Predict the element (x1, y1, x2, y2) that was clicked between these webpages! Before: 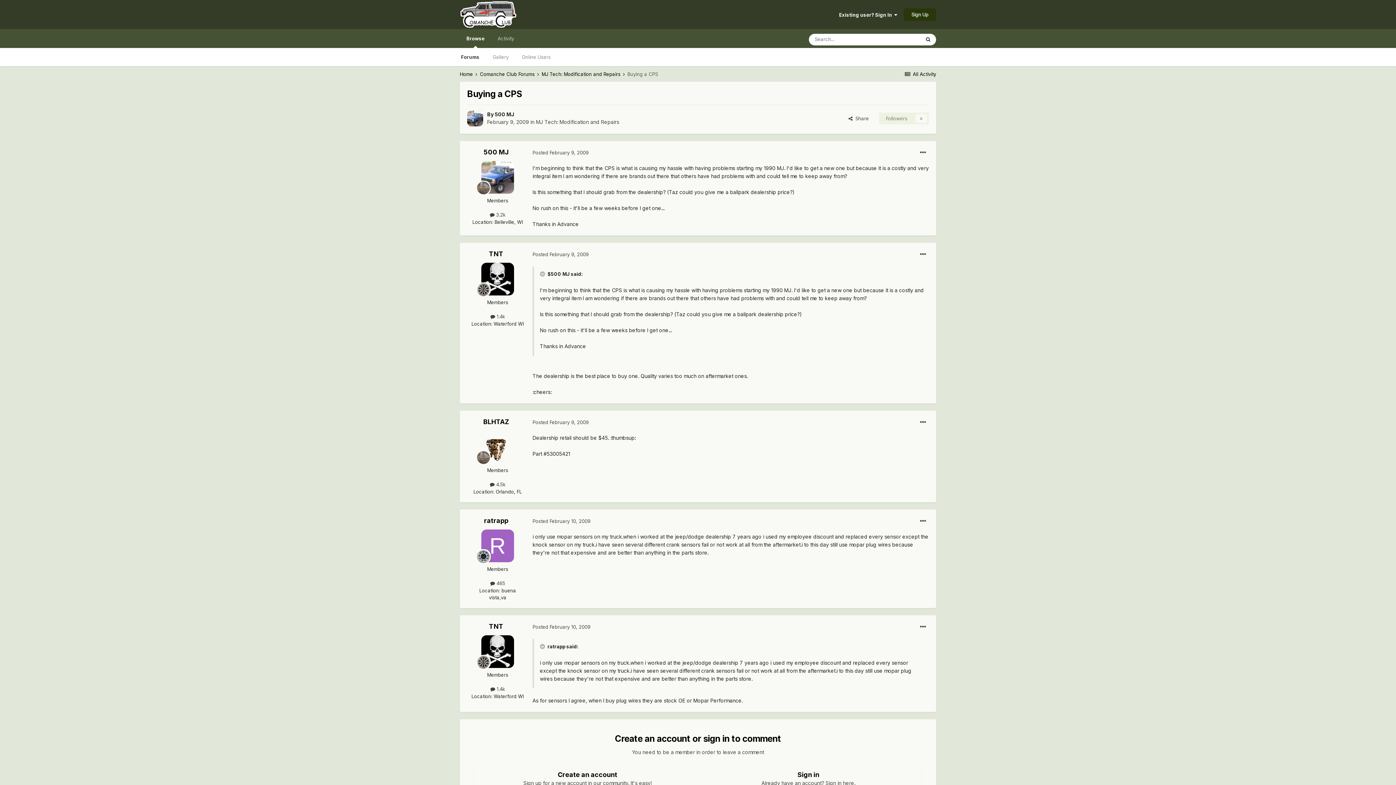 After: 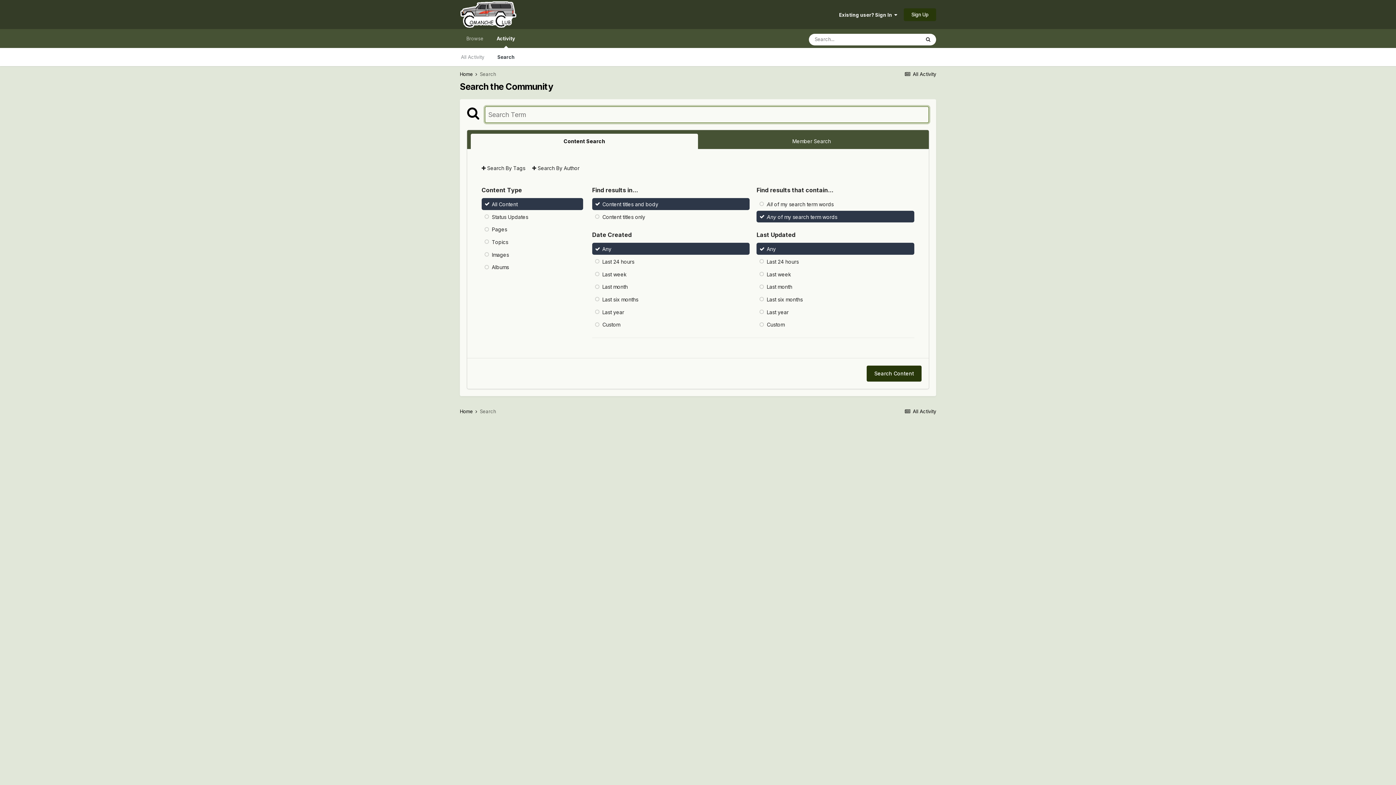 Action: bbox: (920, 33, 936, 45) label: Search